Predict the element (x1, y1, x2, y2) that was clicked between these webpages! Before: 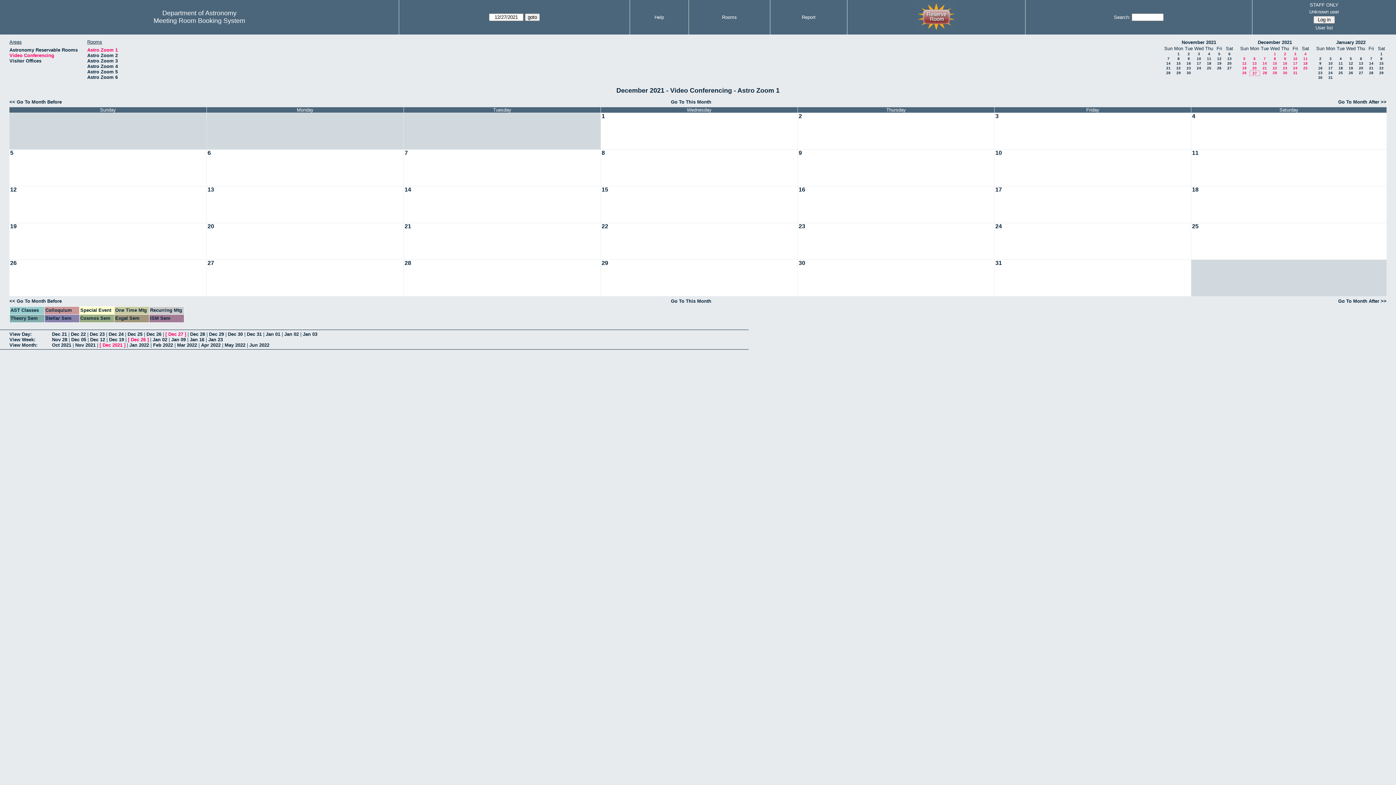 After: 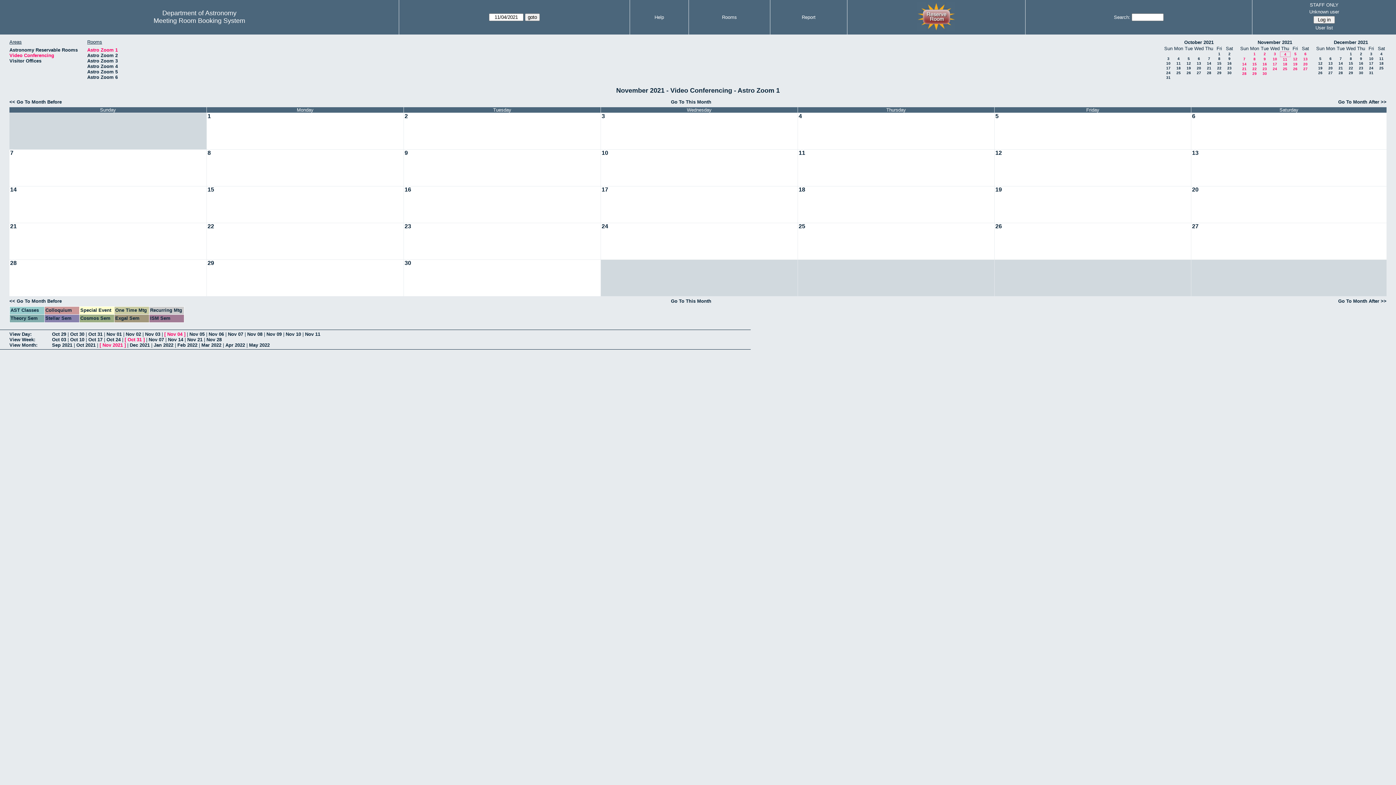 Action: label: 4 bbox: (1208, 52, 1210, 56)